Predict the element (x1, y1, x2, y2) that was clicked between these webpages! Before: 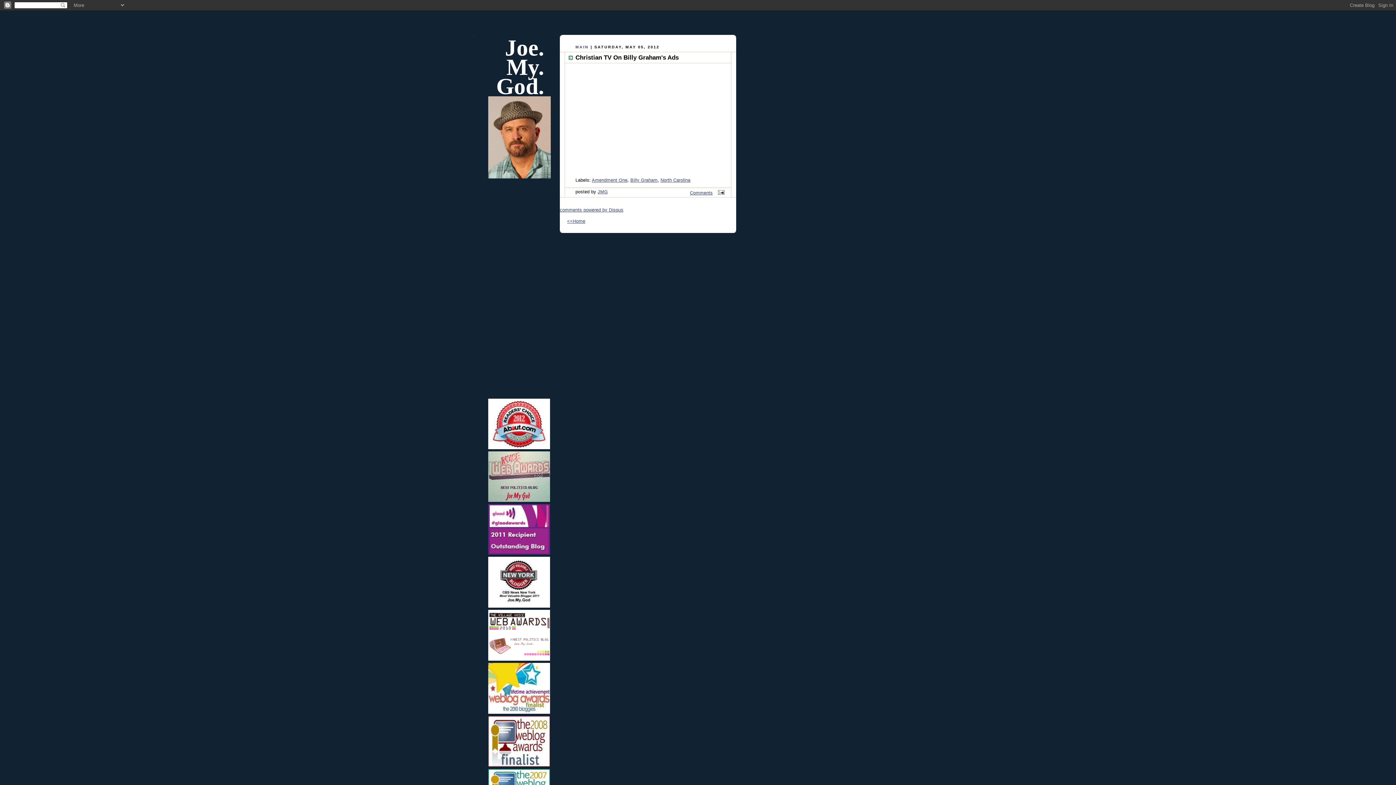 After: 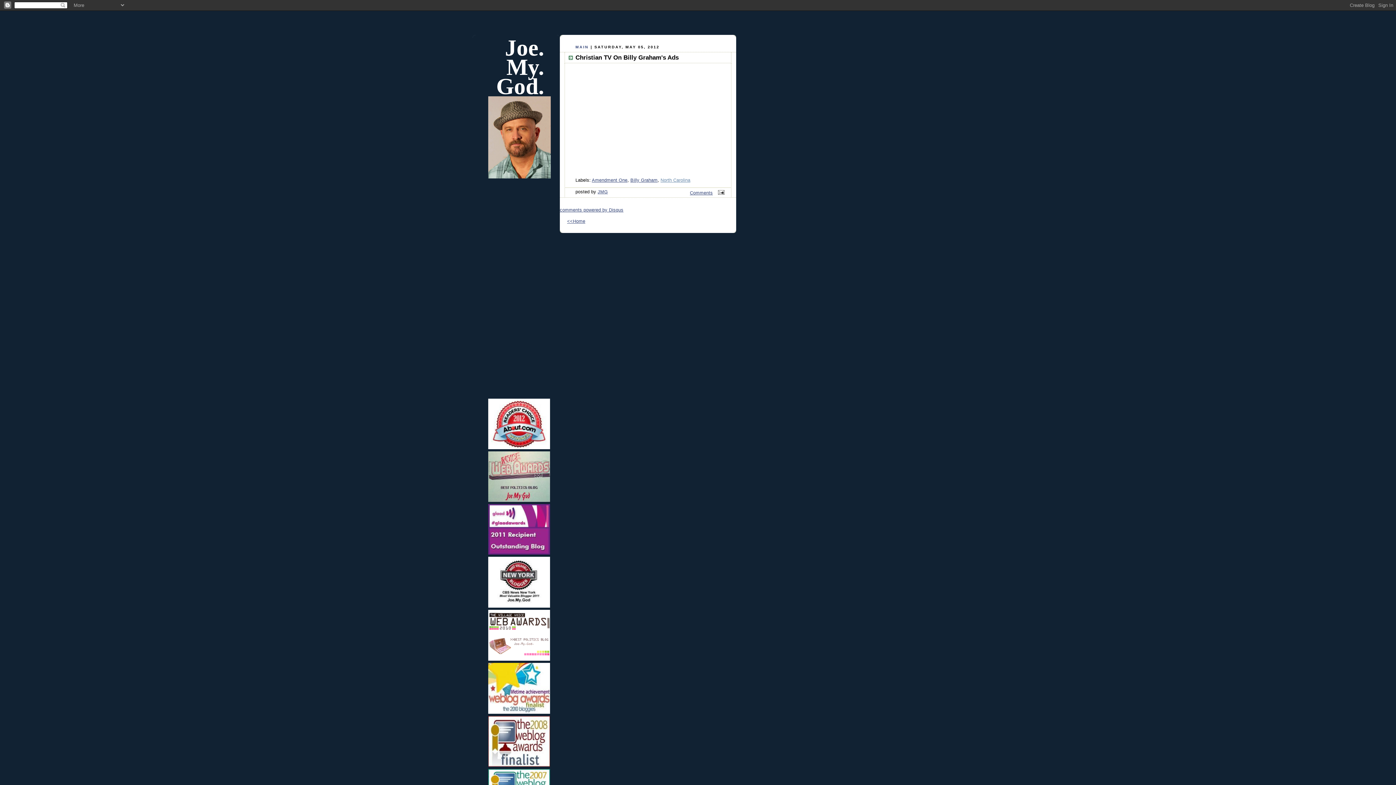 Action: bbox: (660, 177, 690, 182) label: North Carolina